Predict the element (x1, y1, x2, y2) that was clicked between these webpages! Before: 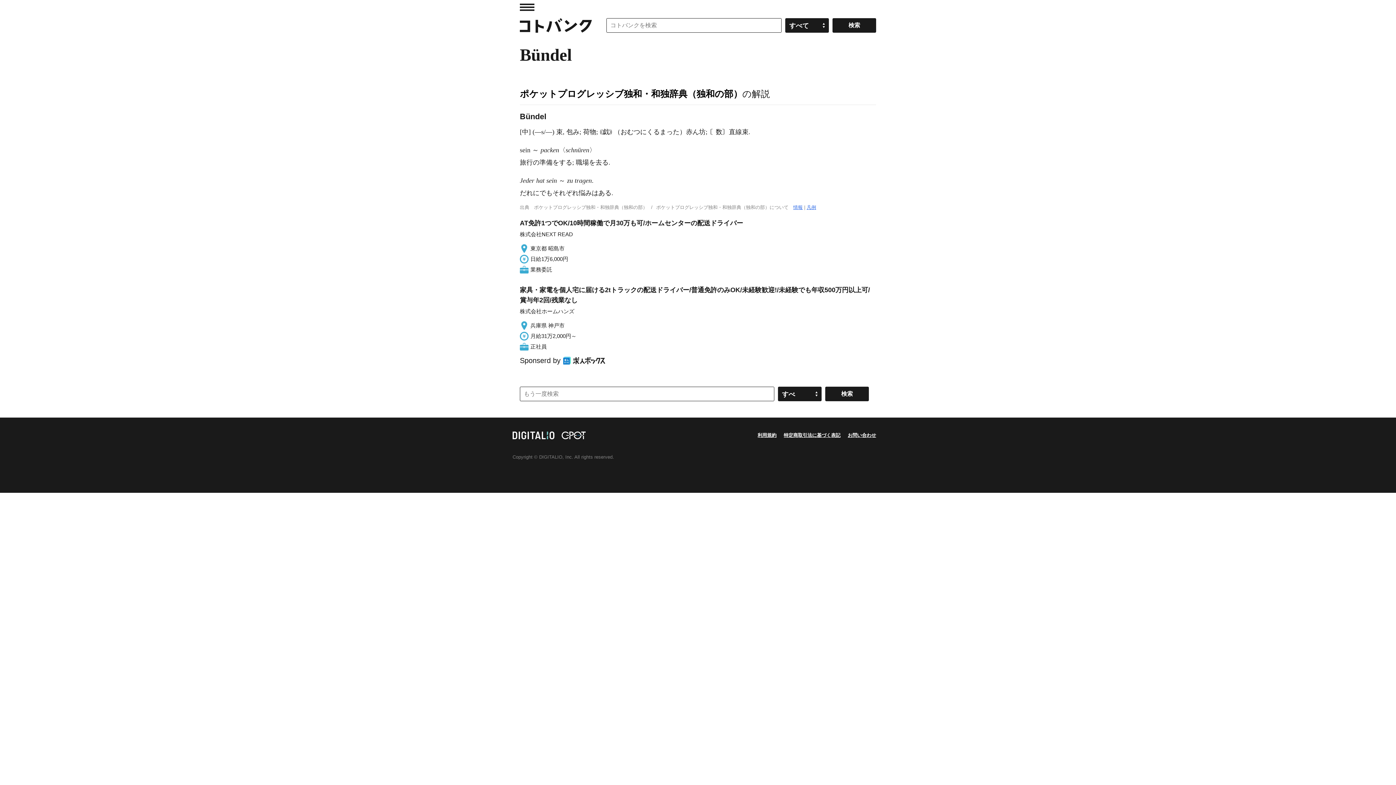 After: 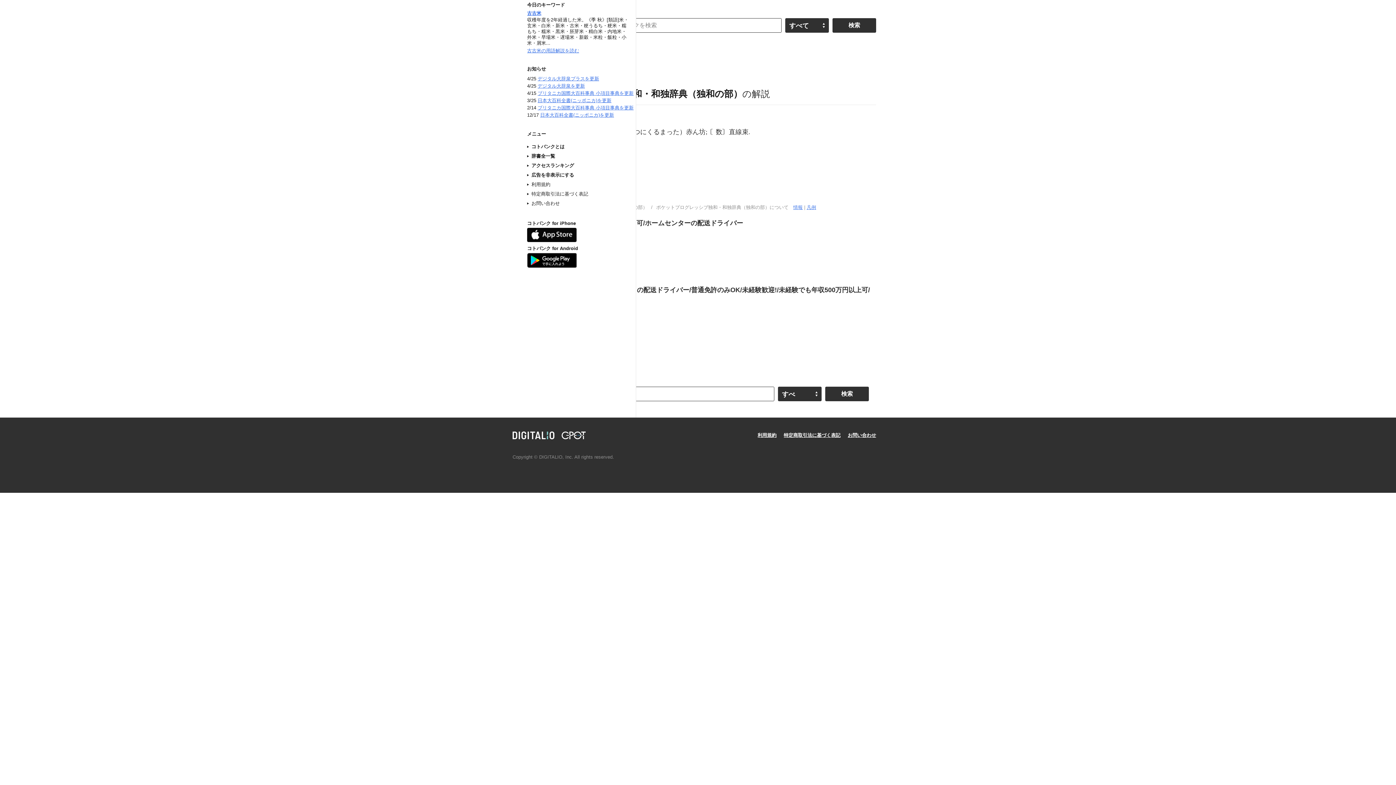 Action: bbox: (520, 0, 534, 14) label: MENU